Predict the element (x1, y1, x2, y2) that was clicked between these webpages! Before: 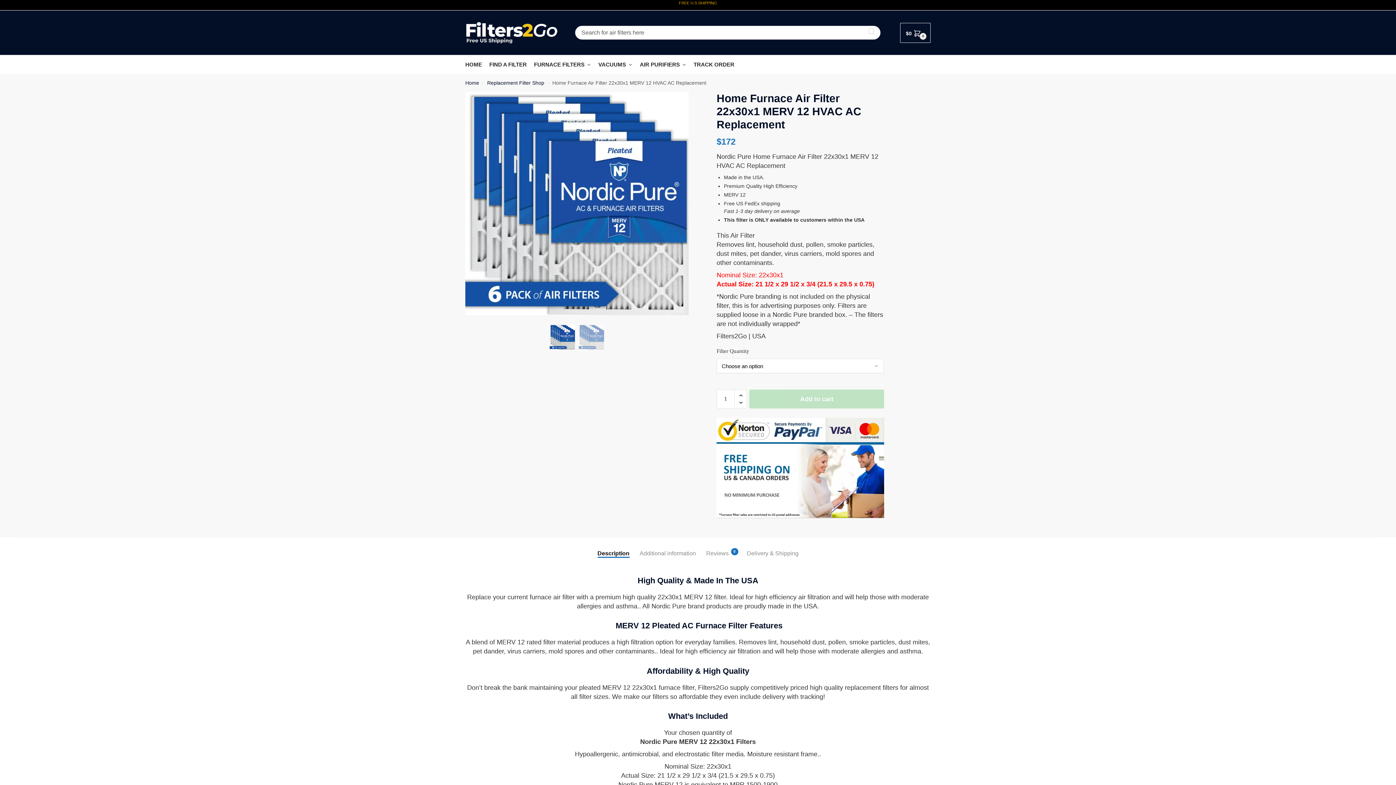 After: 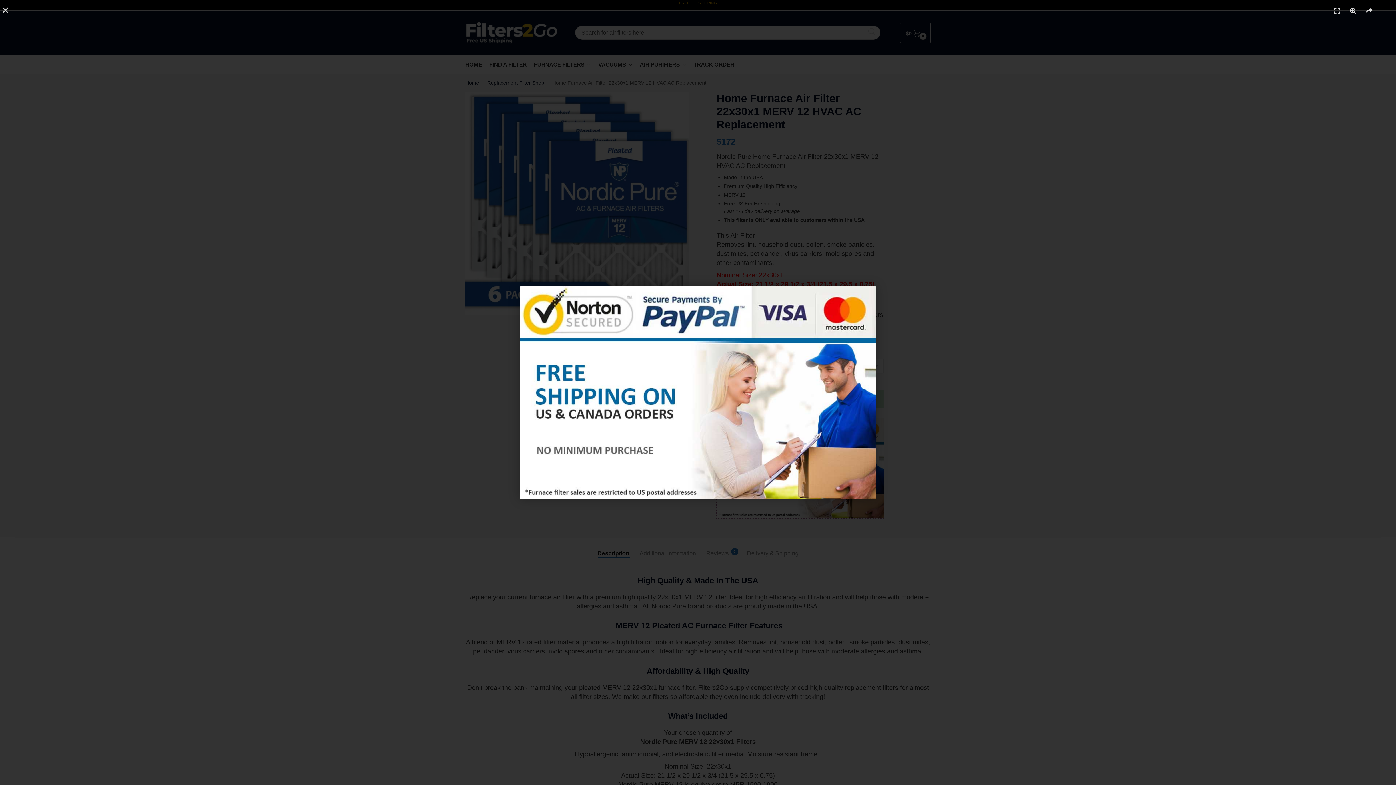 Action: bbox: (716, 418, 884, 518)